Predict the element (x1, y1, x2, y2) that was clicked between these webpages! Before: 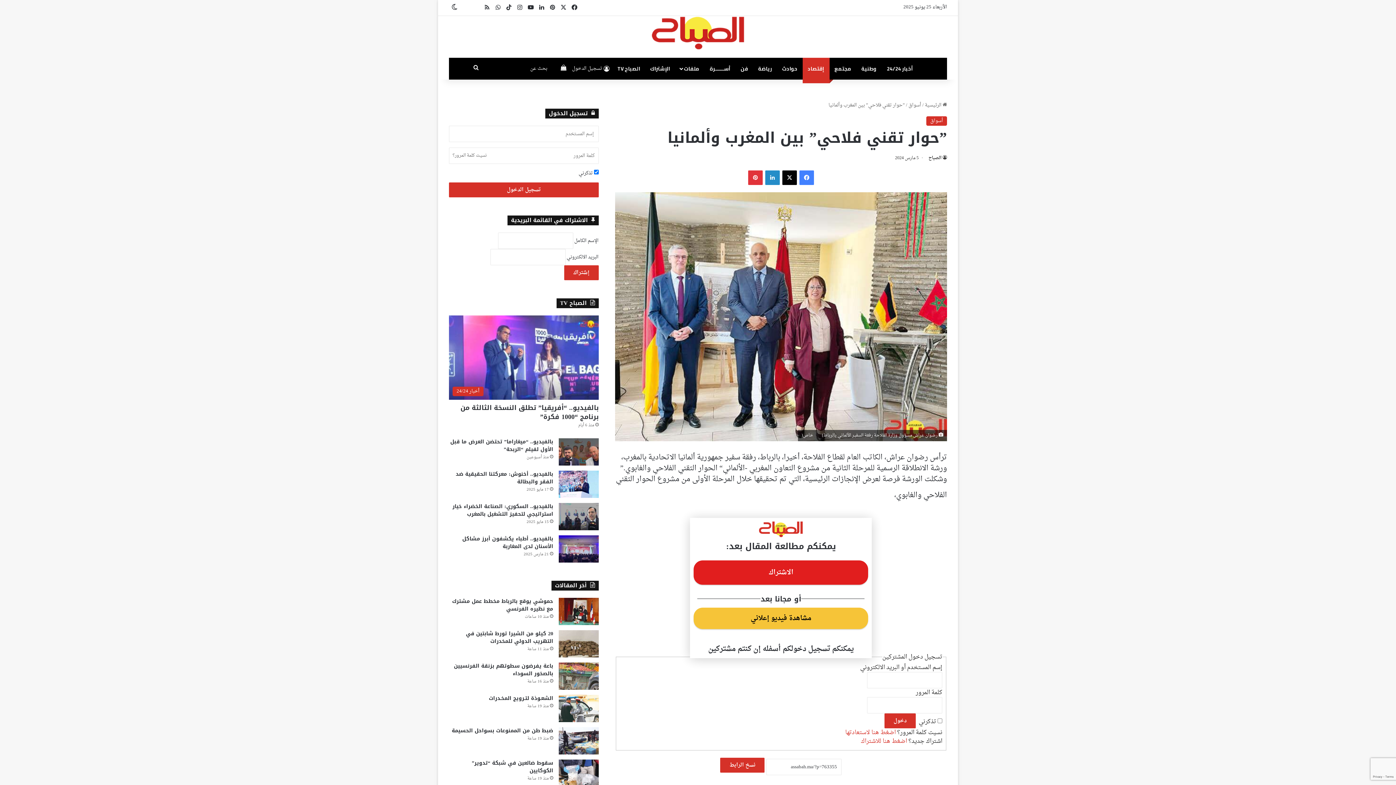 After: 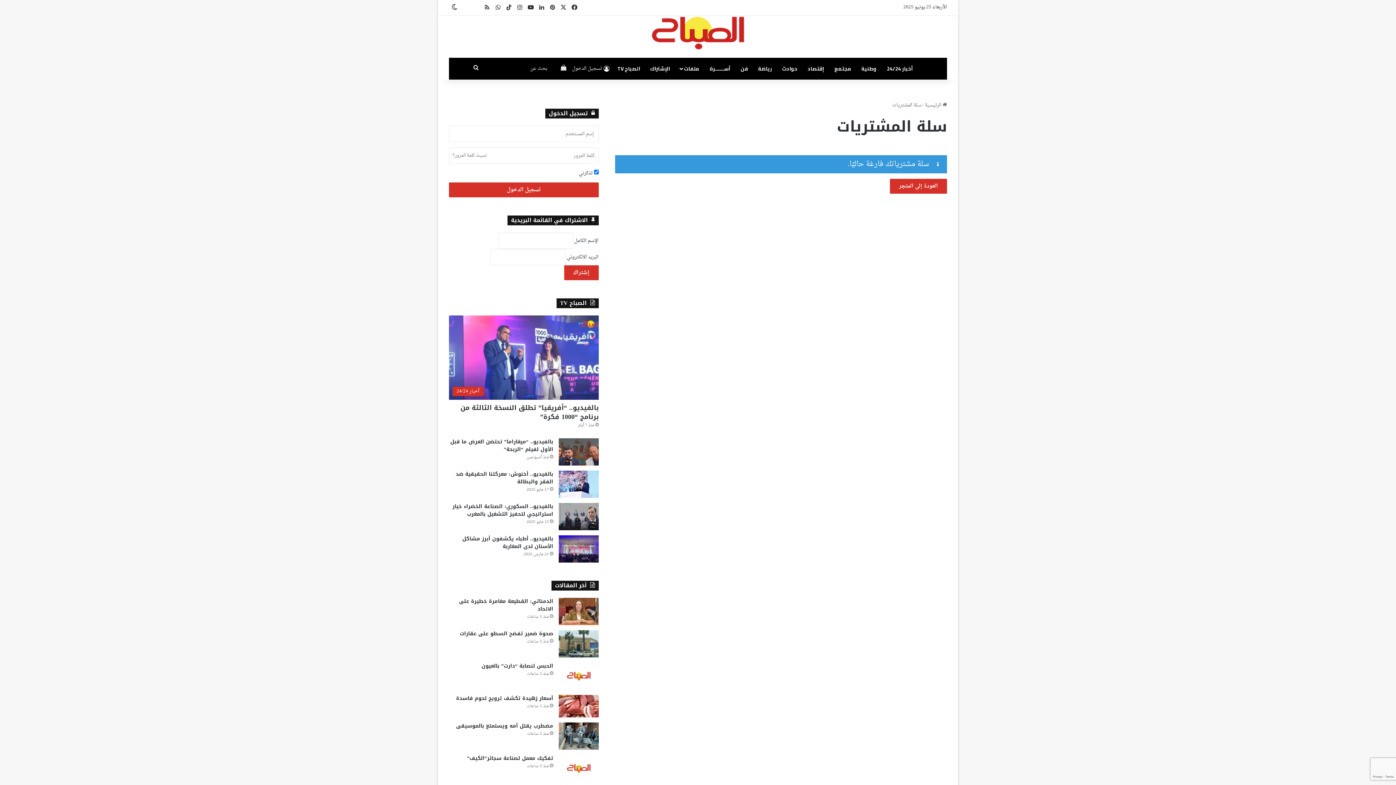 Action: label: إستعراض سلة التسوق bbox: (558, 57, 569, 79)